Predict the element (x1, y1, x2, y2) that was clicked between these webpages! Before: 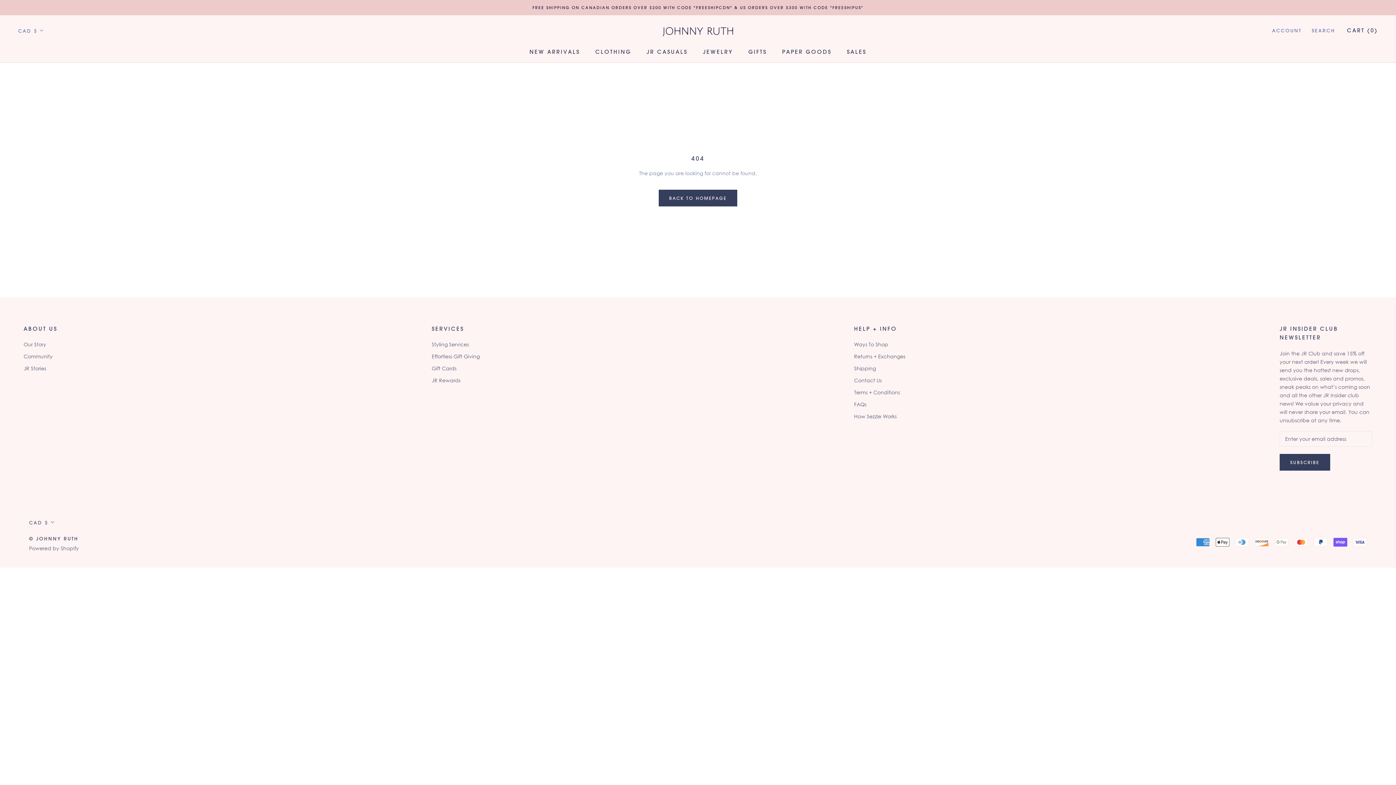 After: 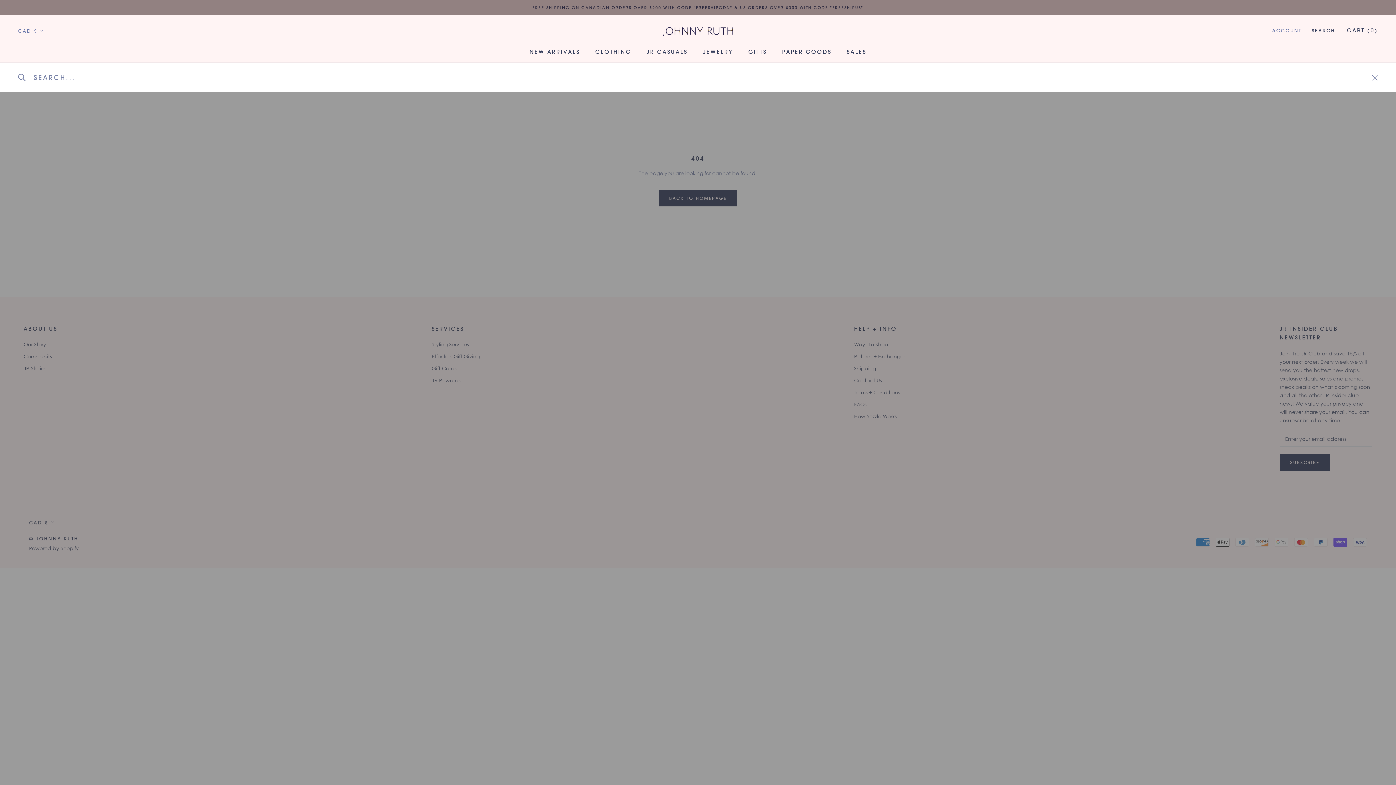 Action: bbox: (1312, 26, 1335, 34) label: SEARCH